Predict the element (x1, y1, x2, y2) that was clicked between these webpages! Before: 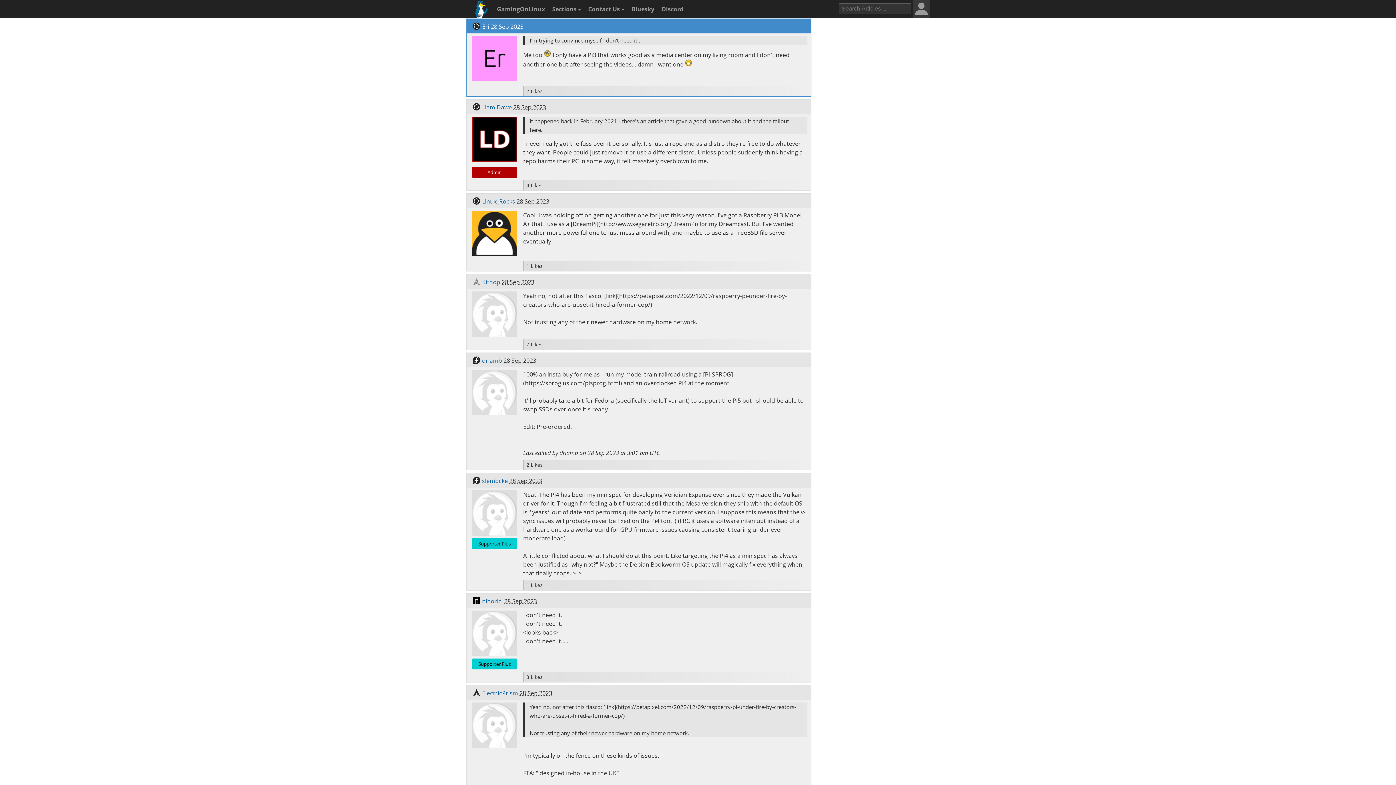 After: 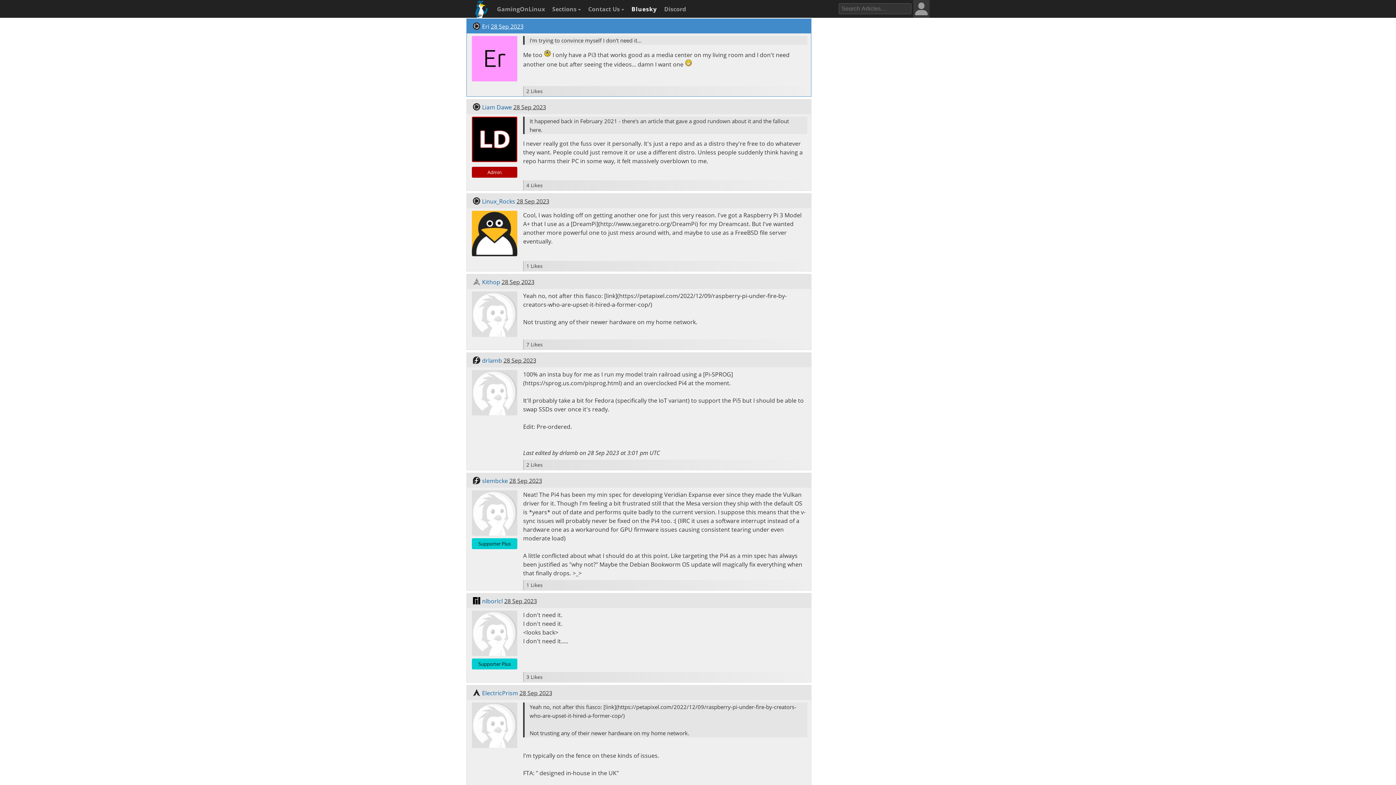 Action: label: Bluesky bbox: (628, 0, 656, 18)